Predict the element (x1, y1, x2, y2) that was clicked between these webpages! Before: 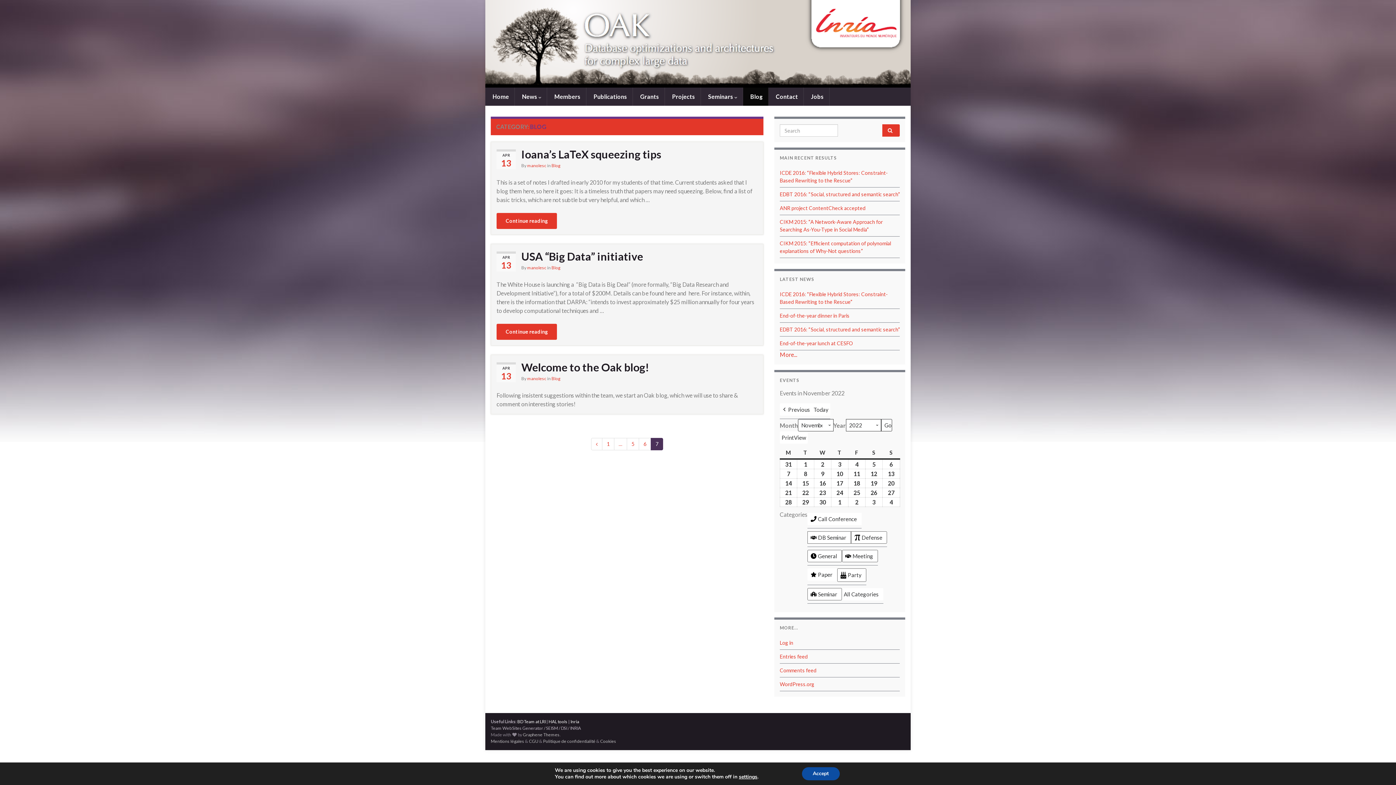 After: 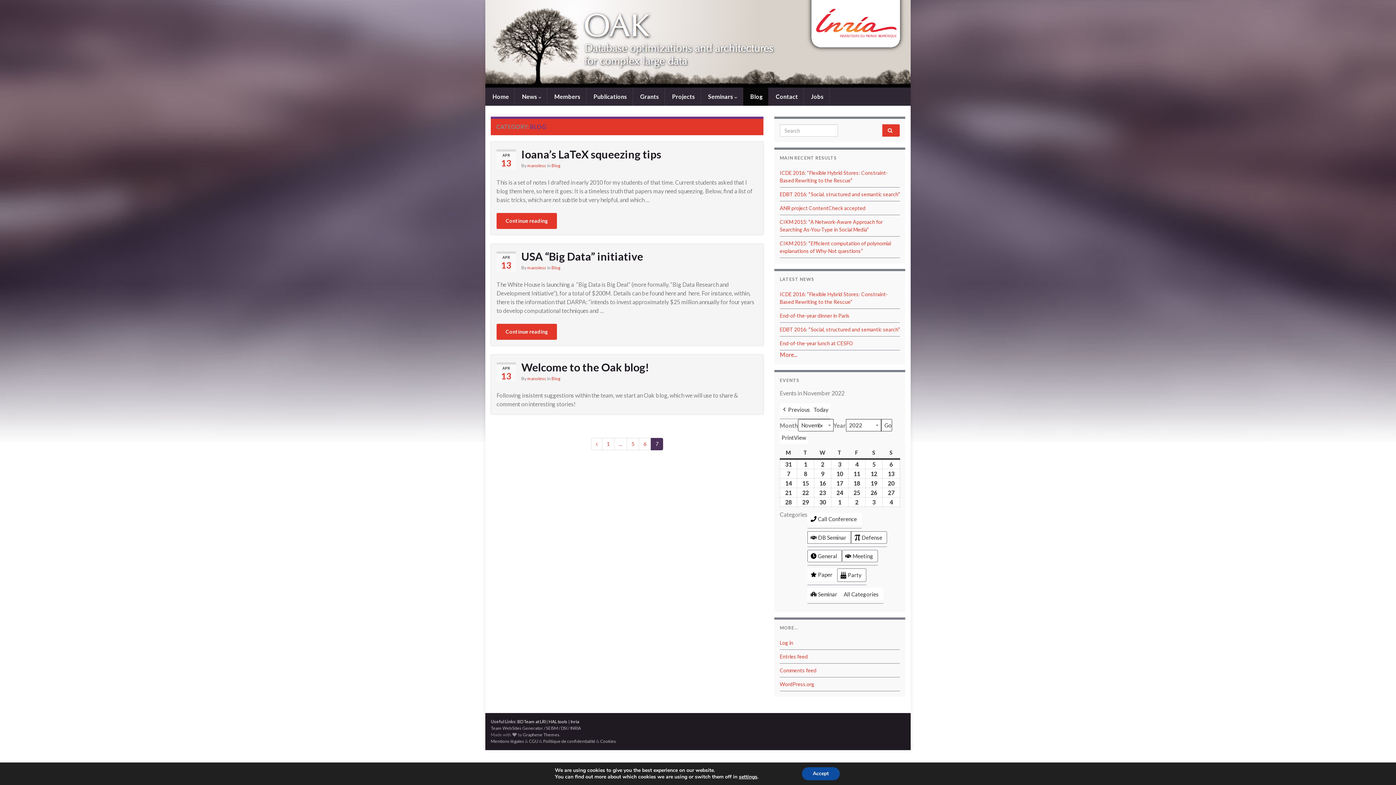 Action: label: Seminar bbox: (807, 588, 842, 600)